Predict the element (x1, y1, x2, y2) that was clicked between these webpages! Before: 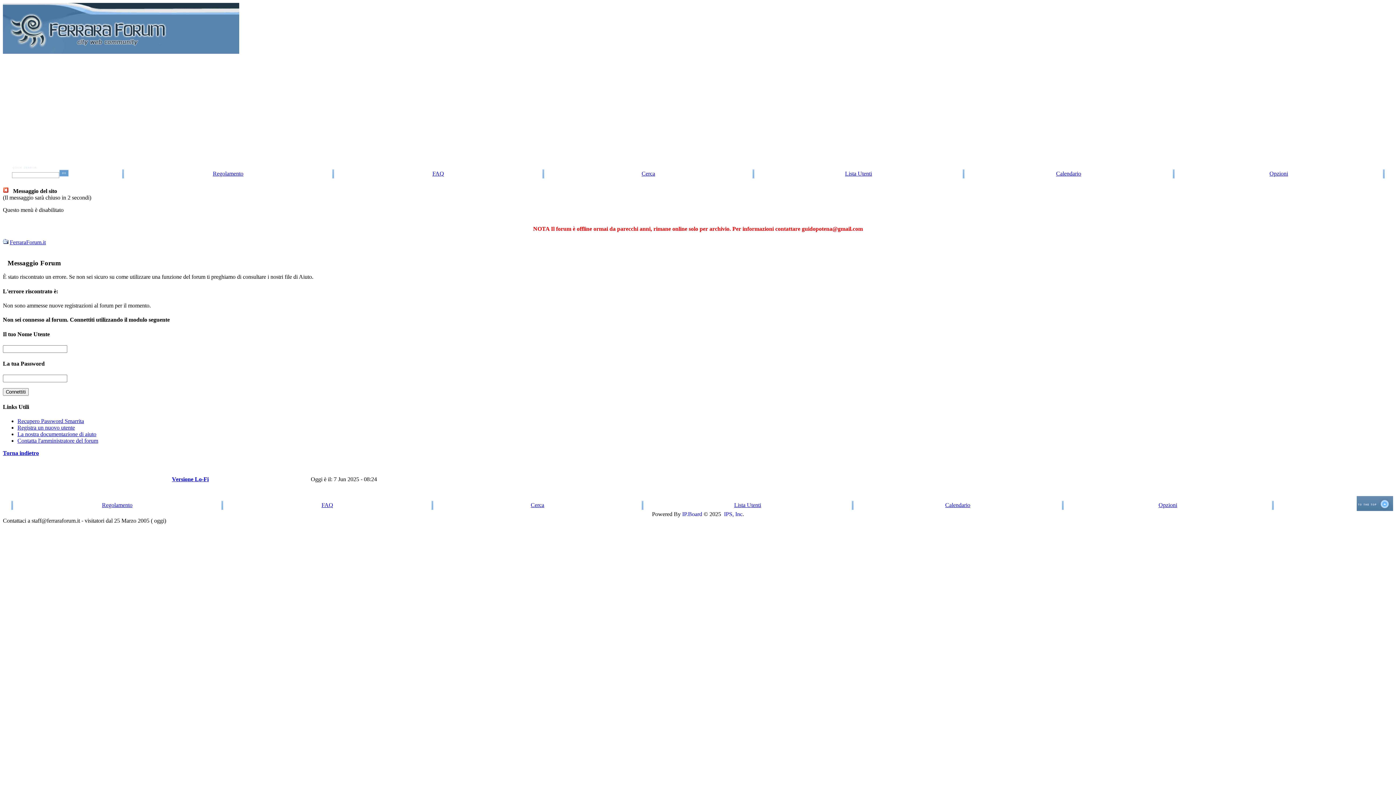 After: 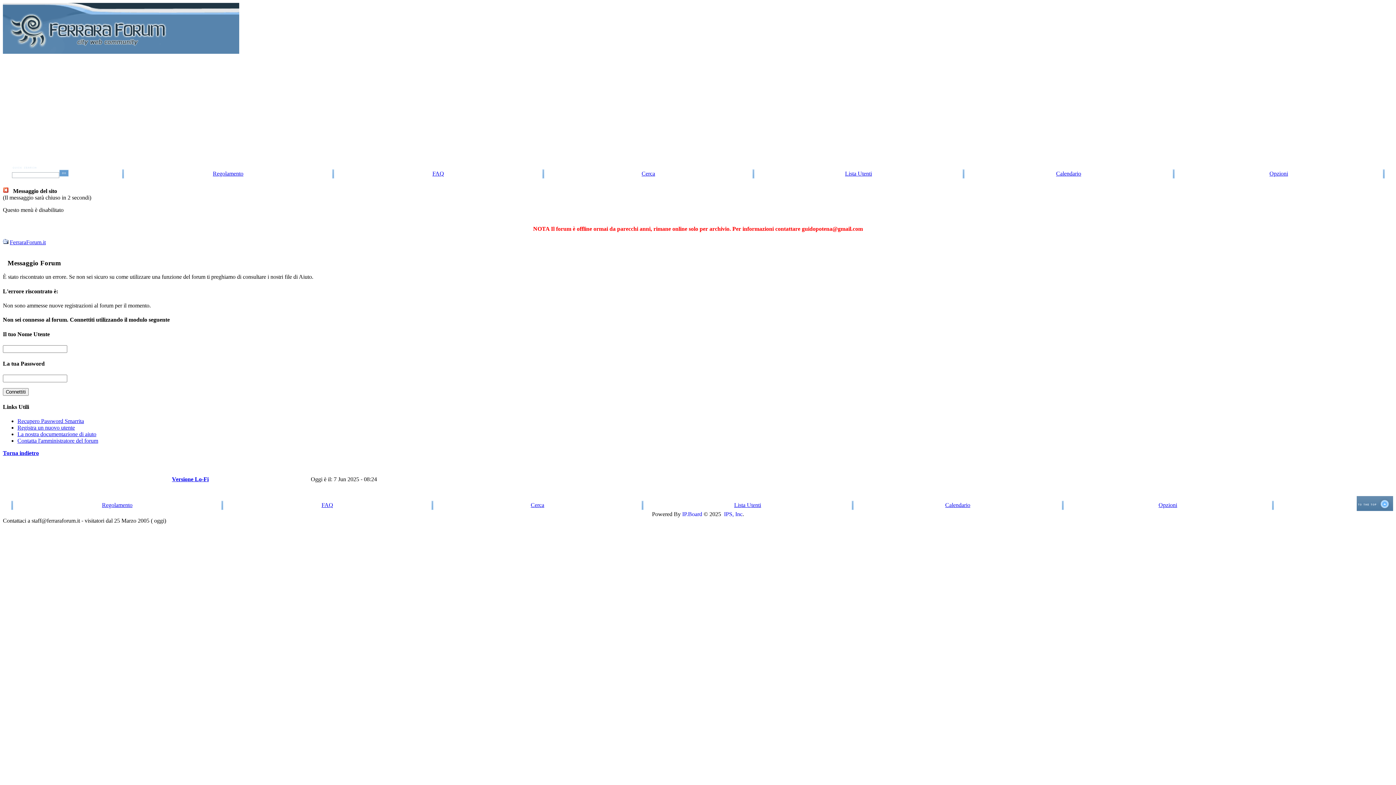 Action: label: Registra un nuovo utente bbox: (17, 424, 74, 430)